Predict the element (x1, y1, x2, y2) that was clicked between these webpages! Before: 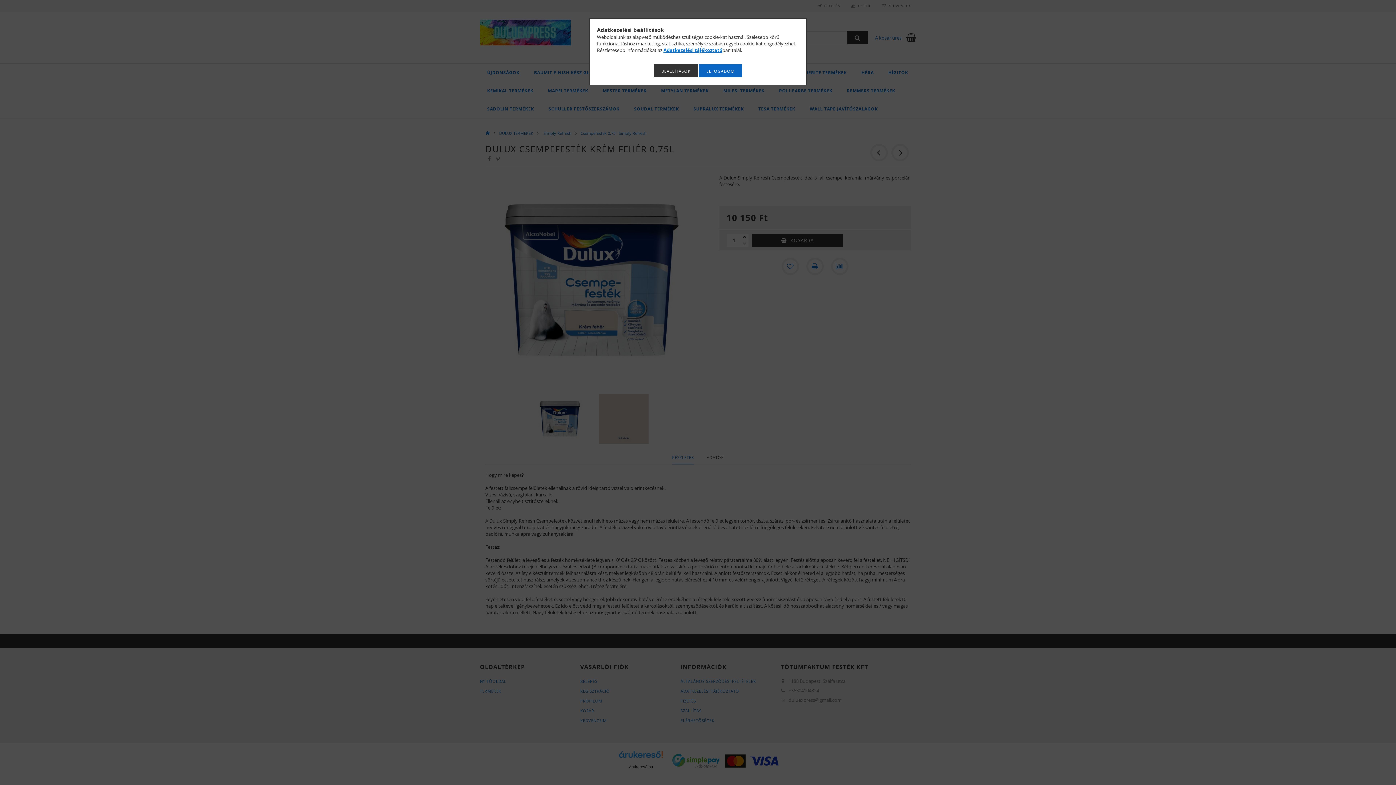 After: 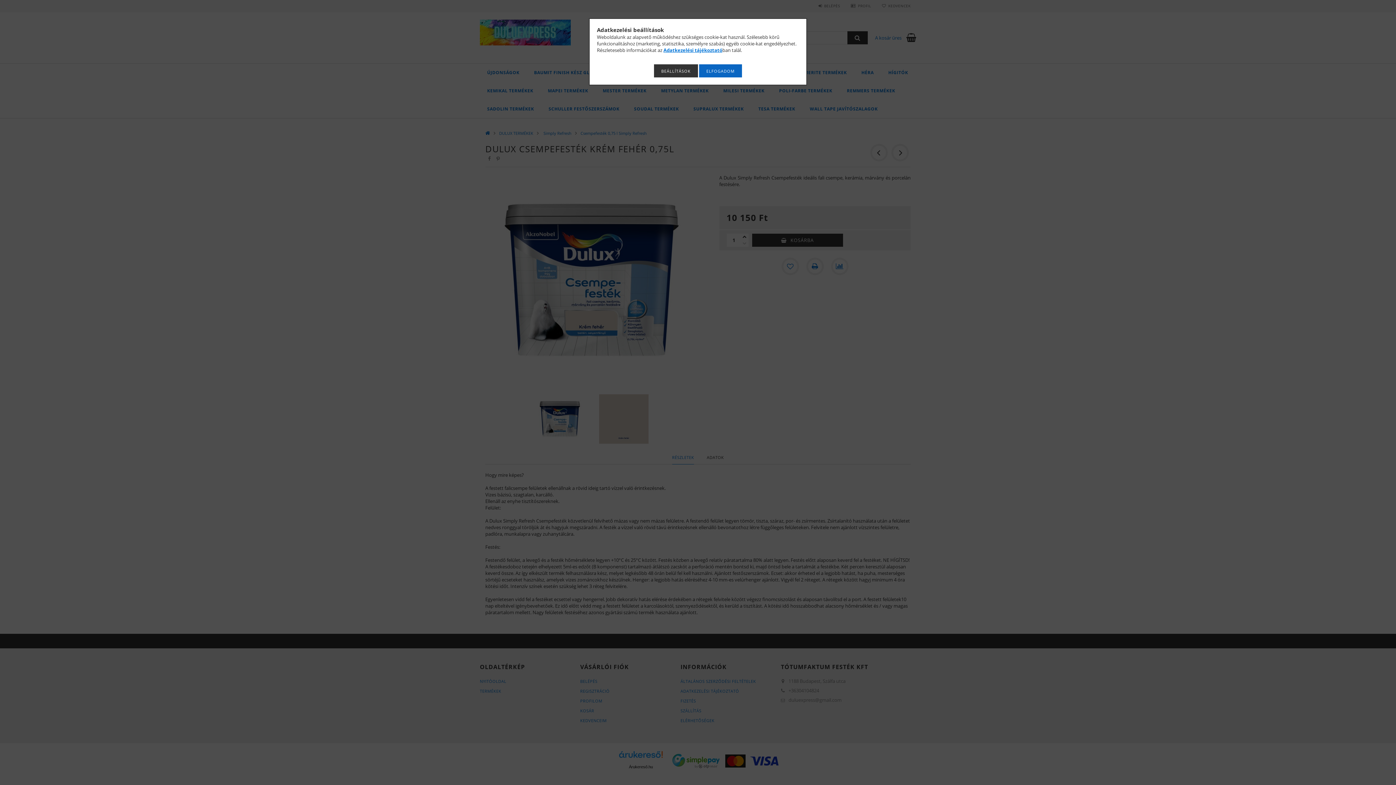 Action: bbox: (663, 46, 722, 53) label: Adatkezelési tájékoztató